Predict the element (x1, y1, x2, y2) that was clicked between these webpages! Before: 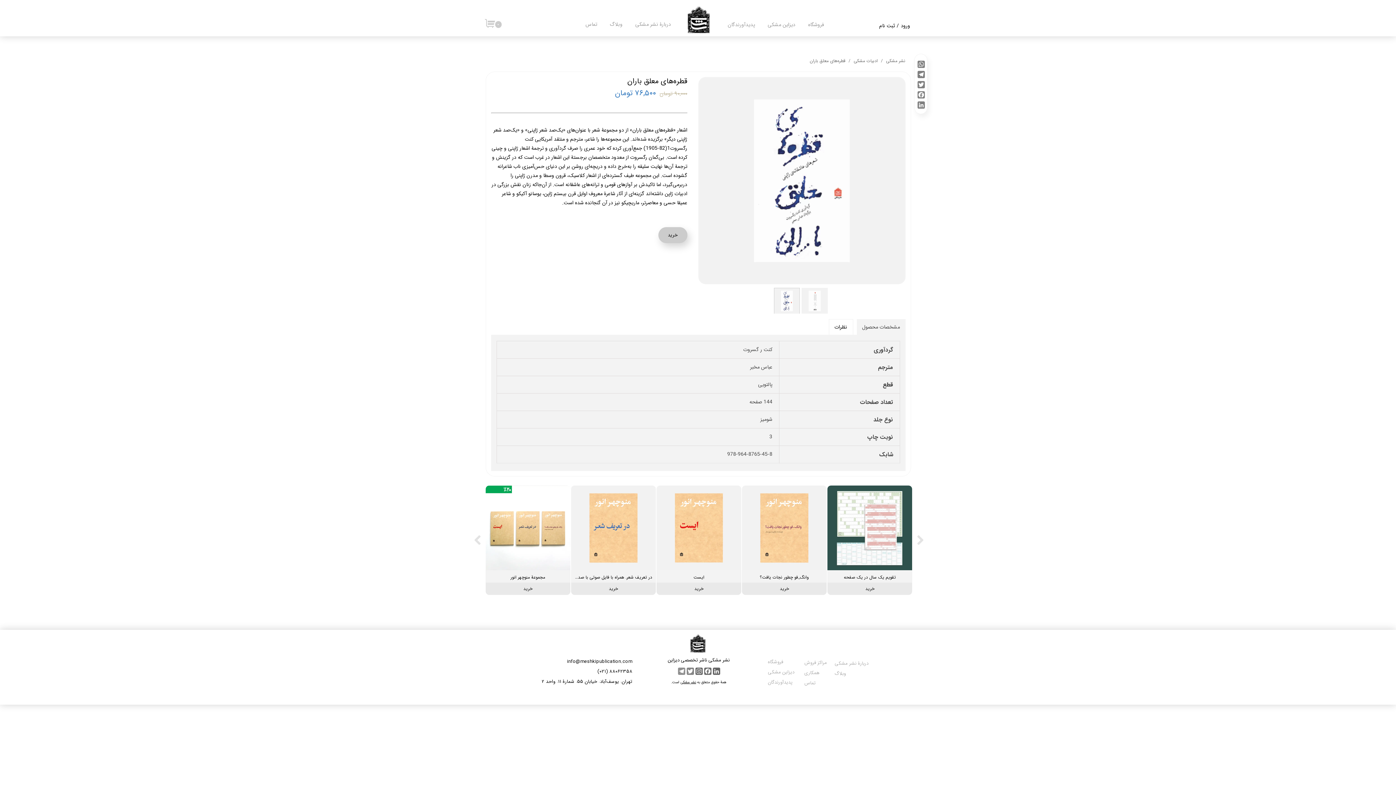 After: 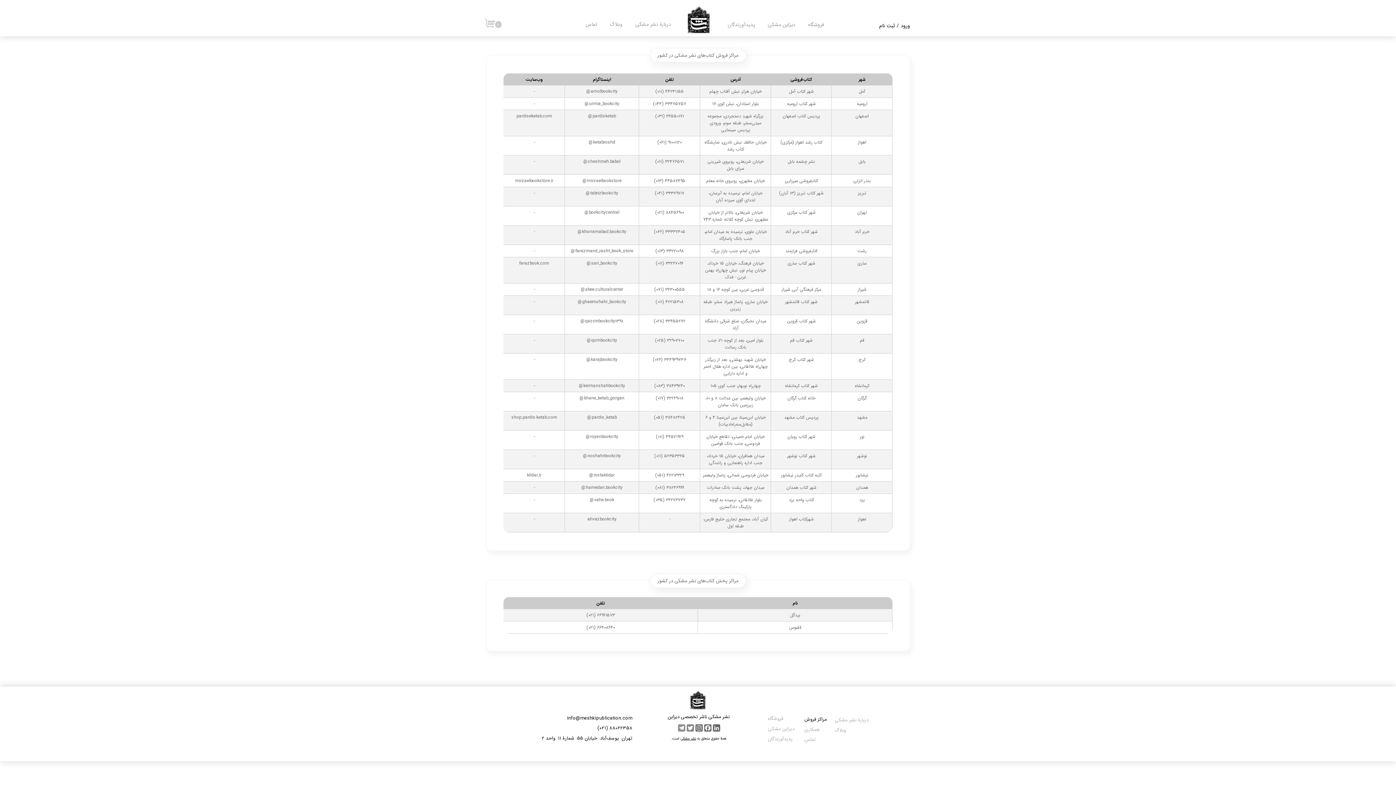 Action: bbox: (799, 657, 825, 668) label: مراکز فروش